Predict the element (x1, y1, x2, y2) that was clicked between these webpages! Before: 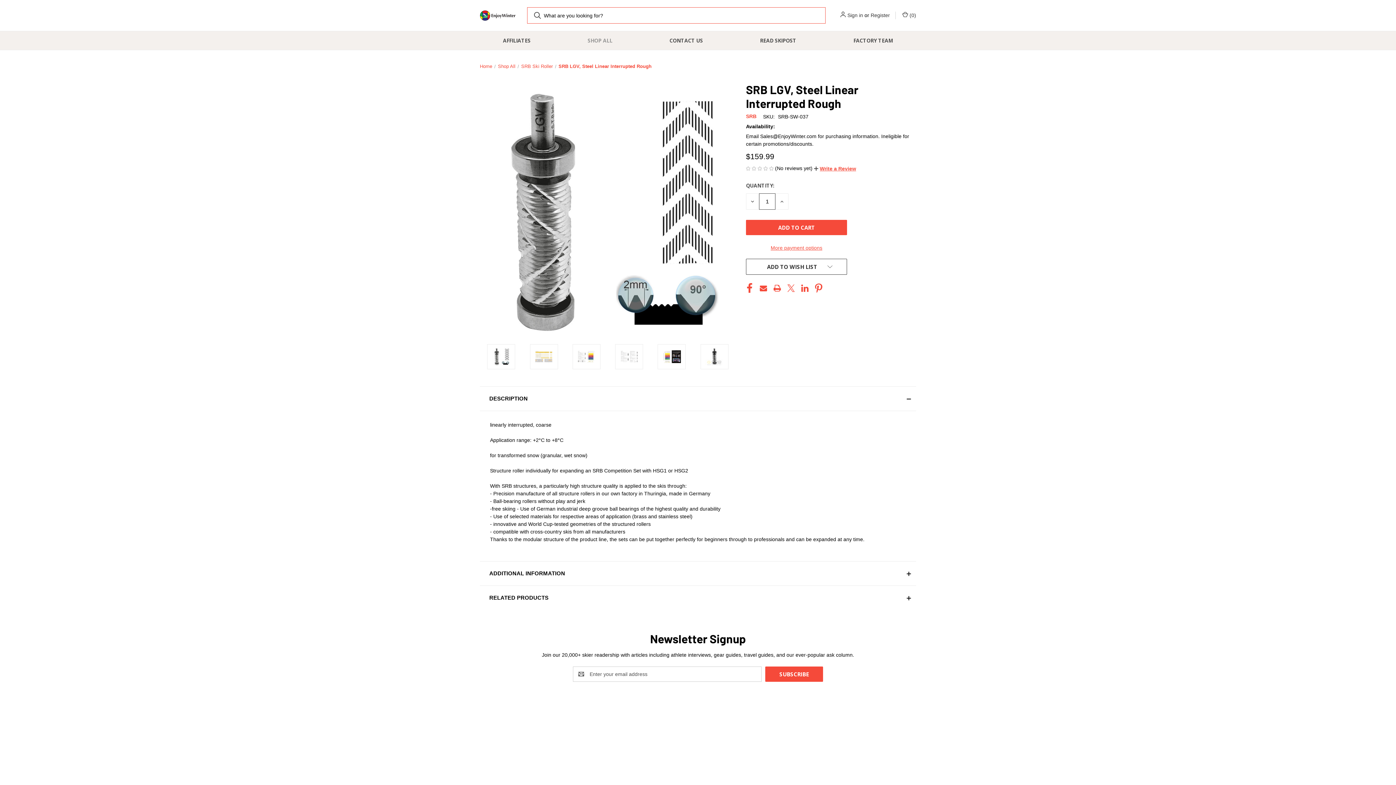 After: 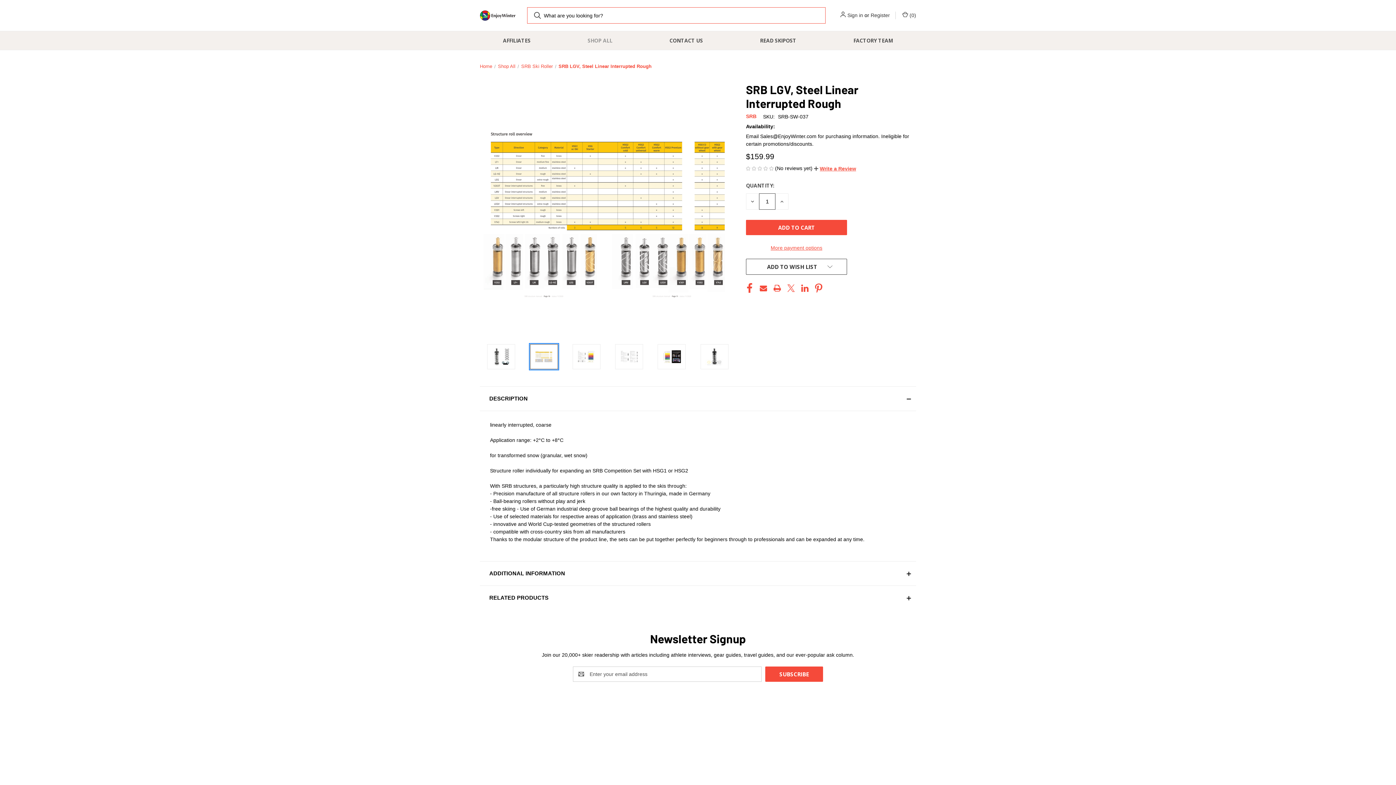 Action: bbox: (530, 344, 558, 369)